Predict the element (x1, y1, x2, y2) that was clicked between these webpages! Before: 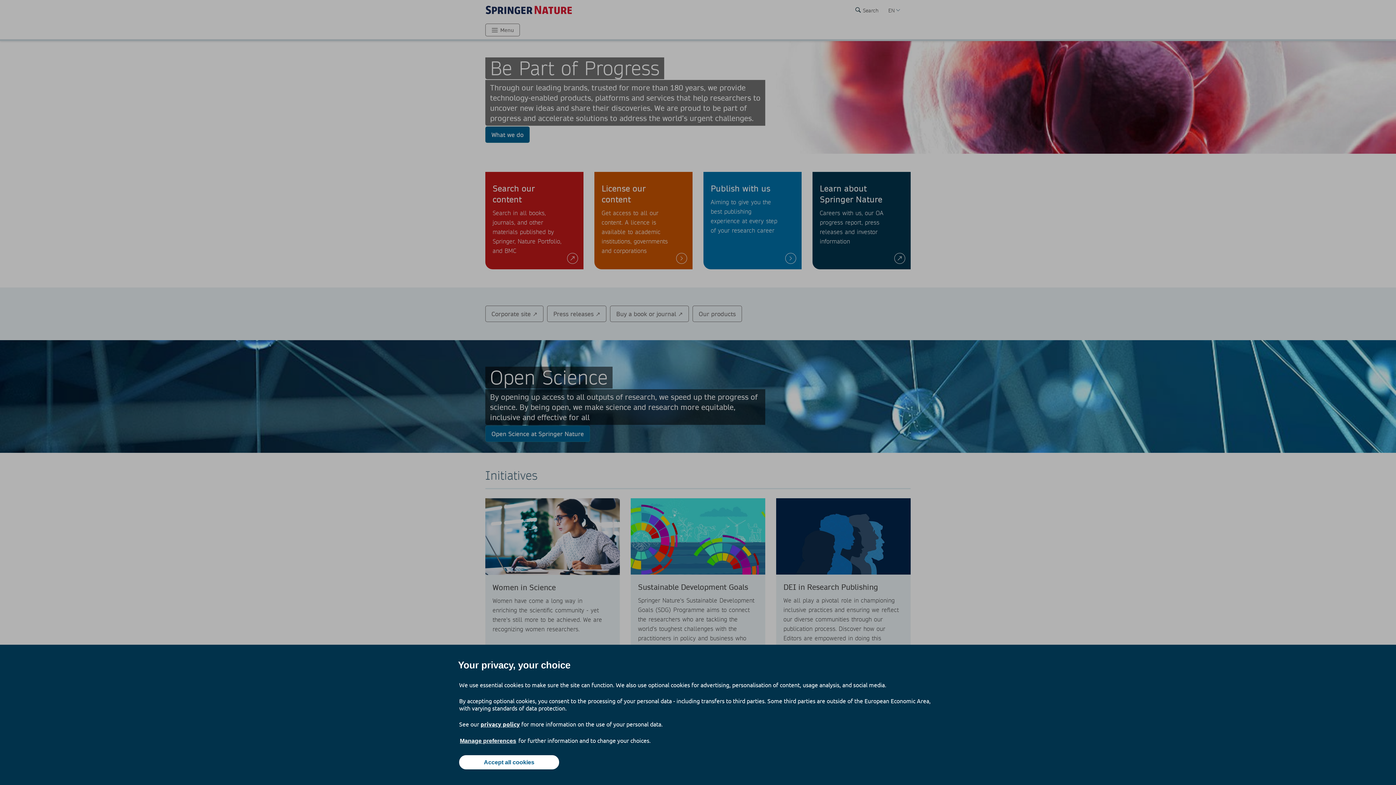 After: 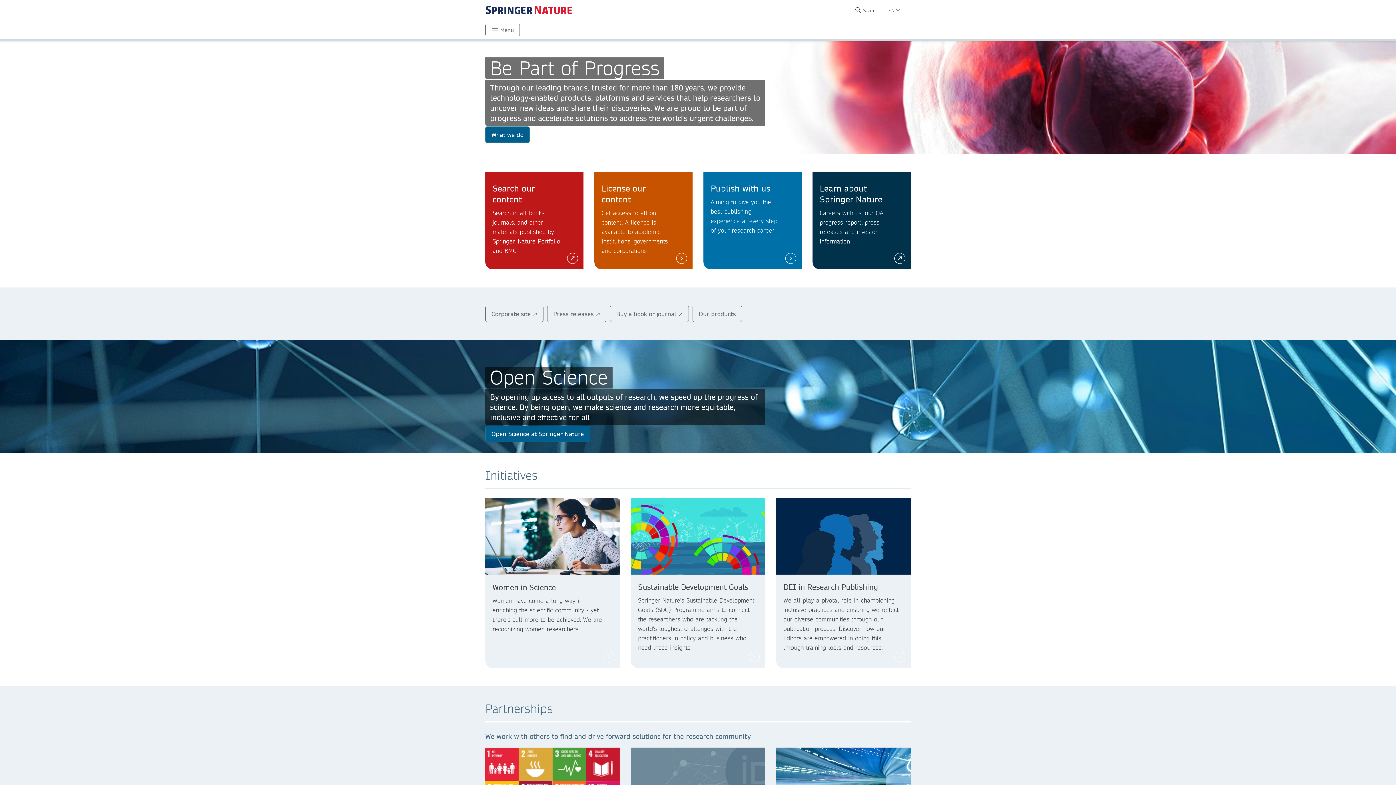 Action: bbox: (459, 755, 559, 769) label: Accept all cookies